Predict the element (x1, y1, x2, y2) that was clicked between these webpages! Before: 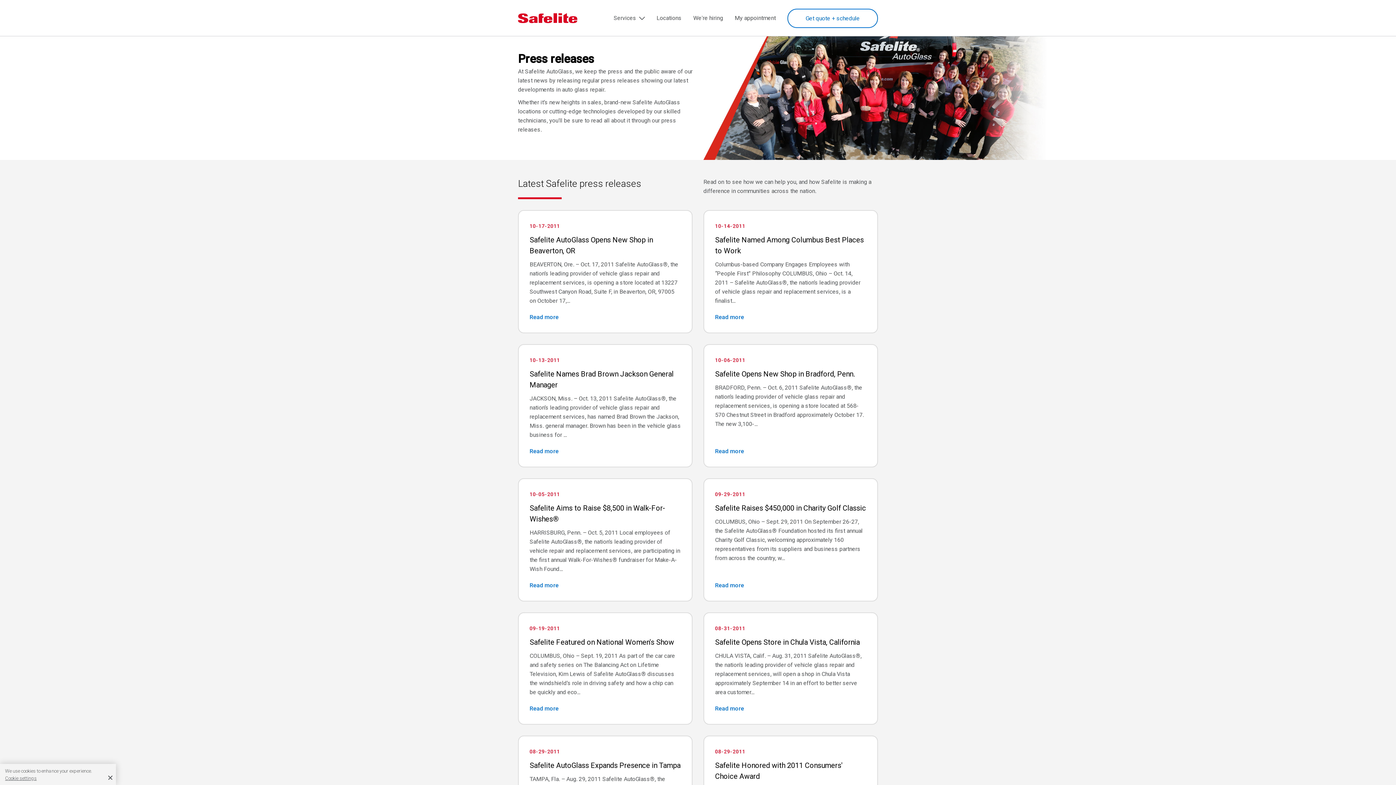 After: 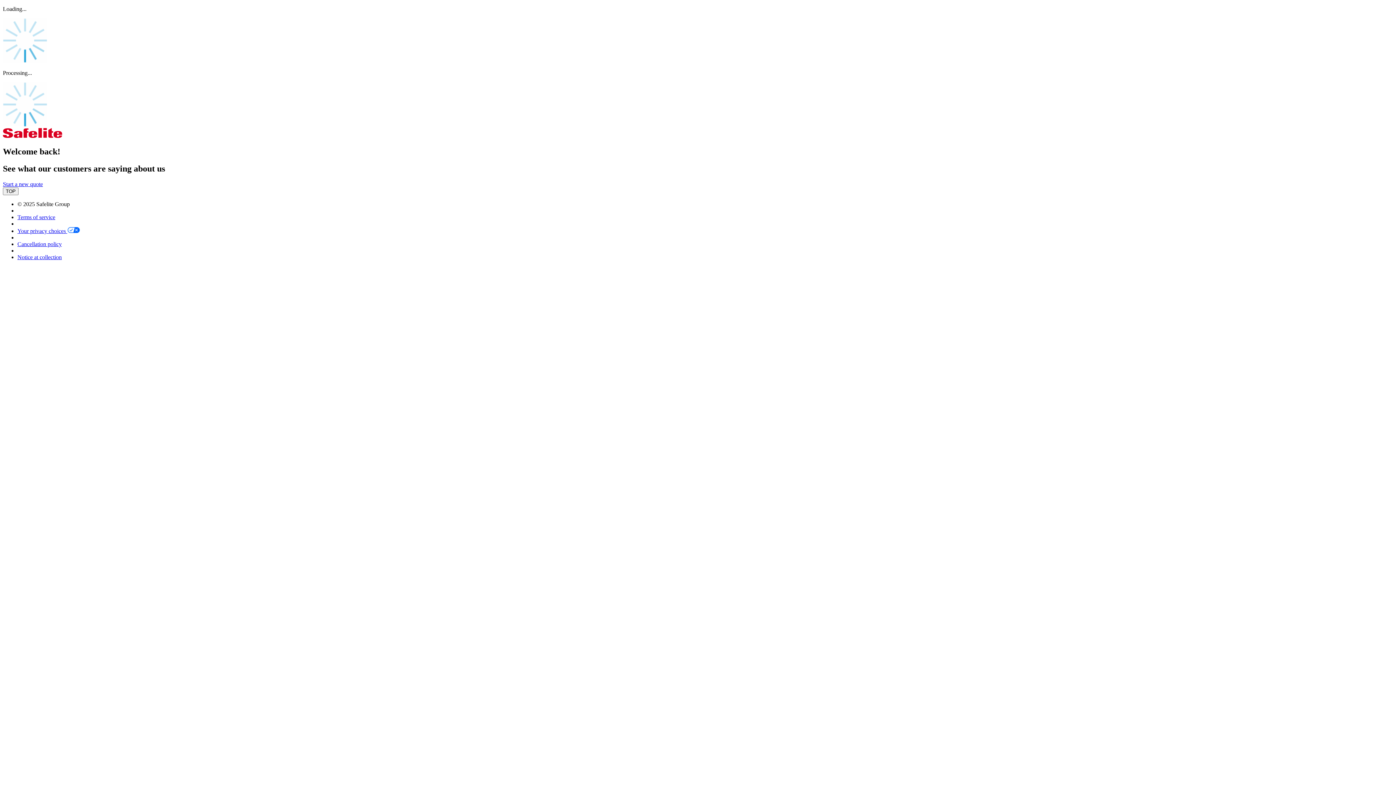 Action: label: My appointment bbox: (734, 0, 776, 36)